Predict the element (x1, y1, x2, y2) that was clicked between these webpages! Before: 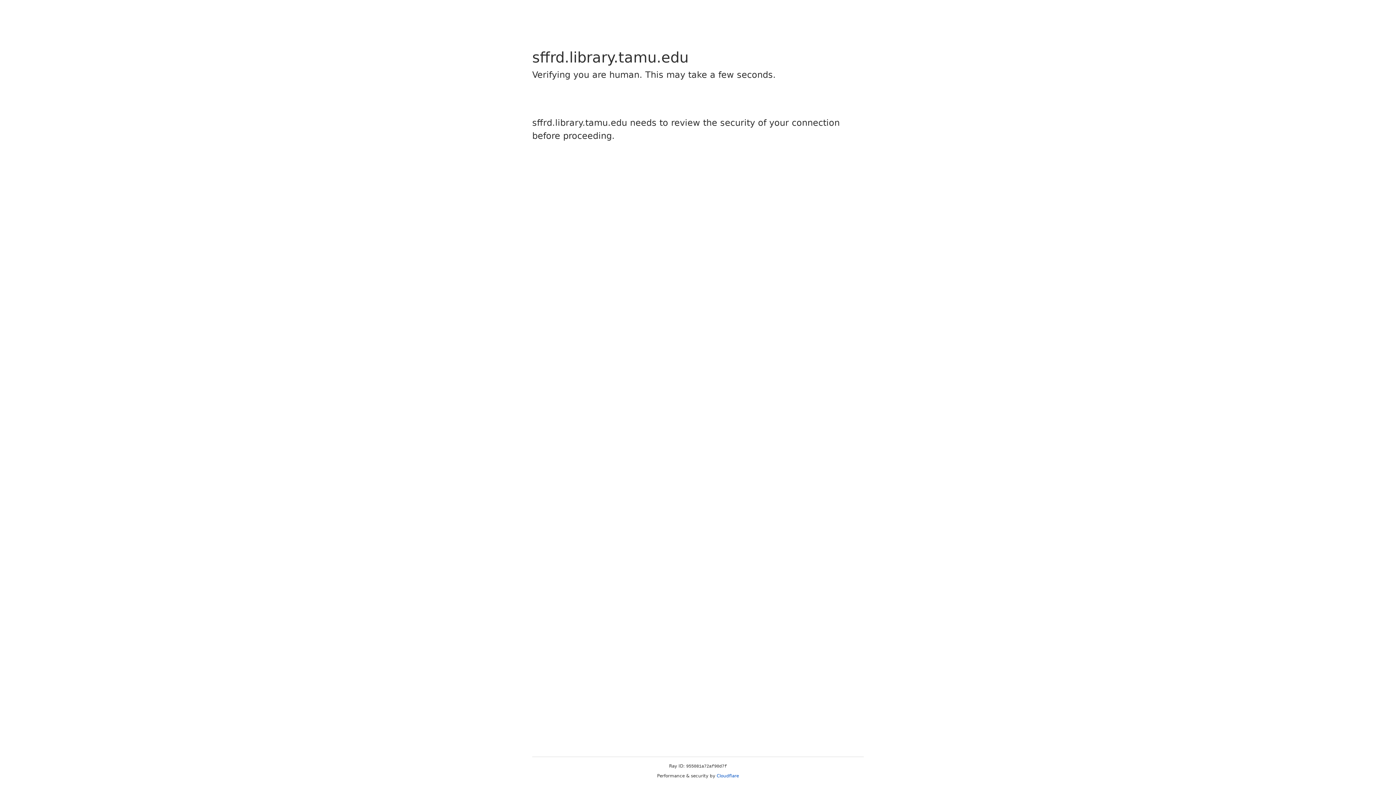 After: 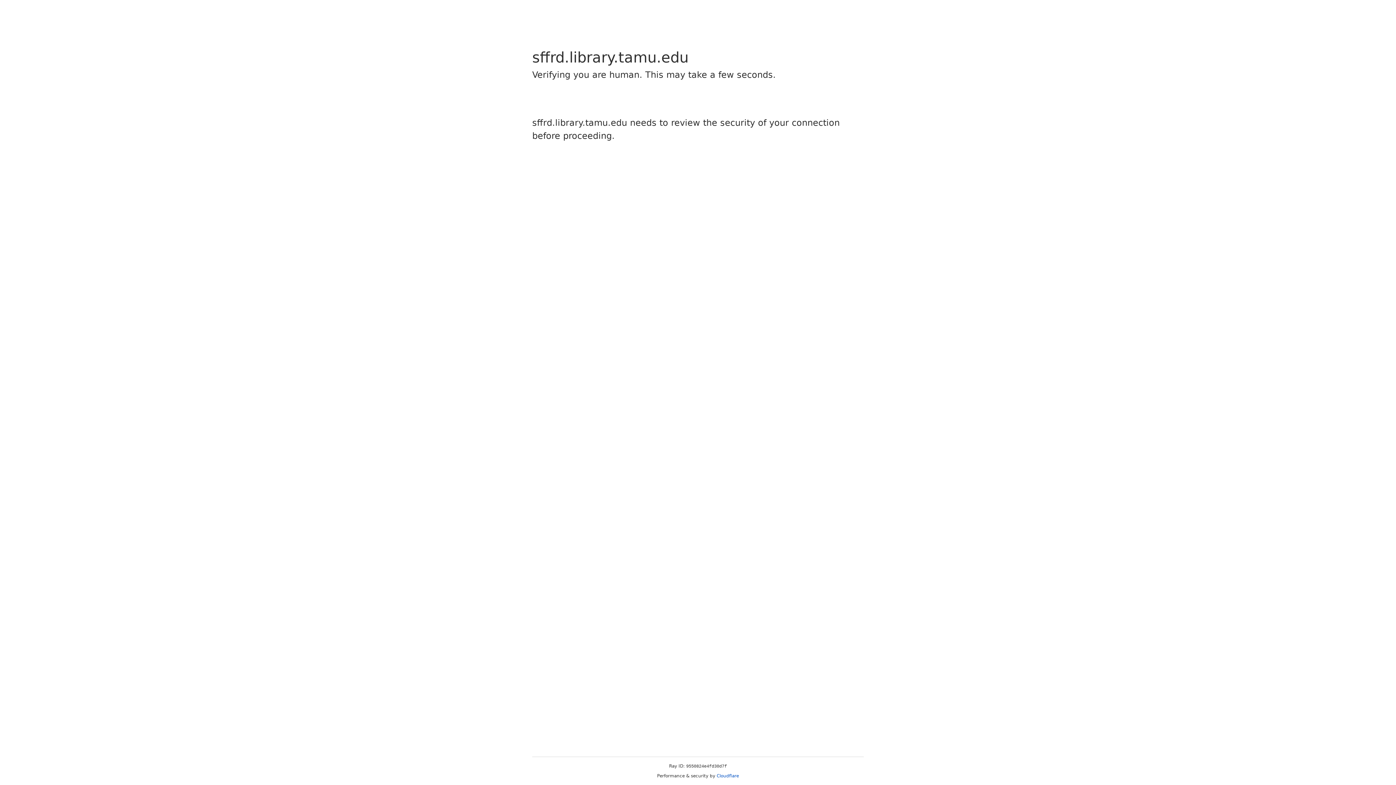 Action: label: Cloudflare bbox: (716, 773, 739, 778)